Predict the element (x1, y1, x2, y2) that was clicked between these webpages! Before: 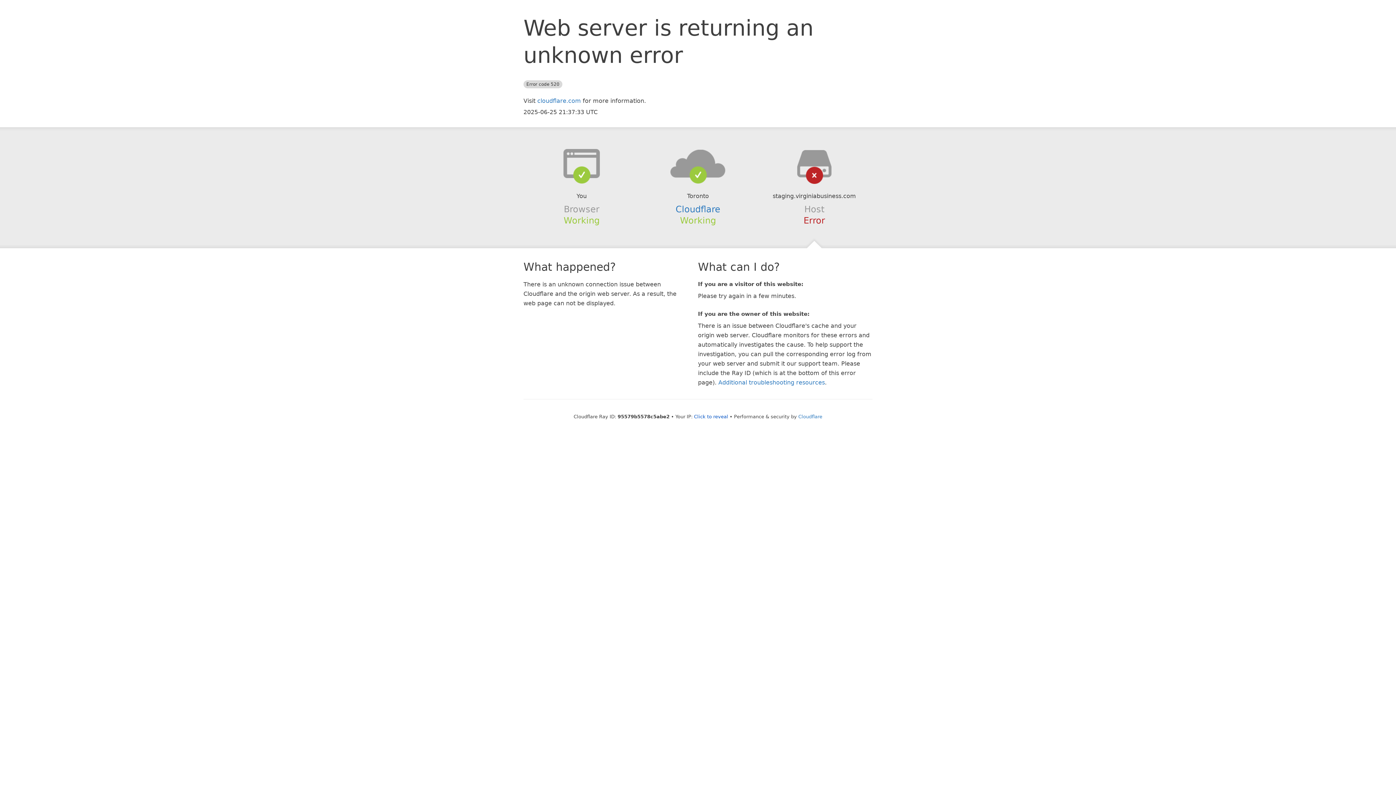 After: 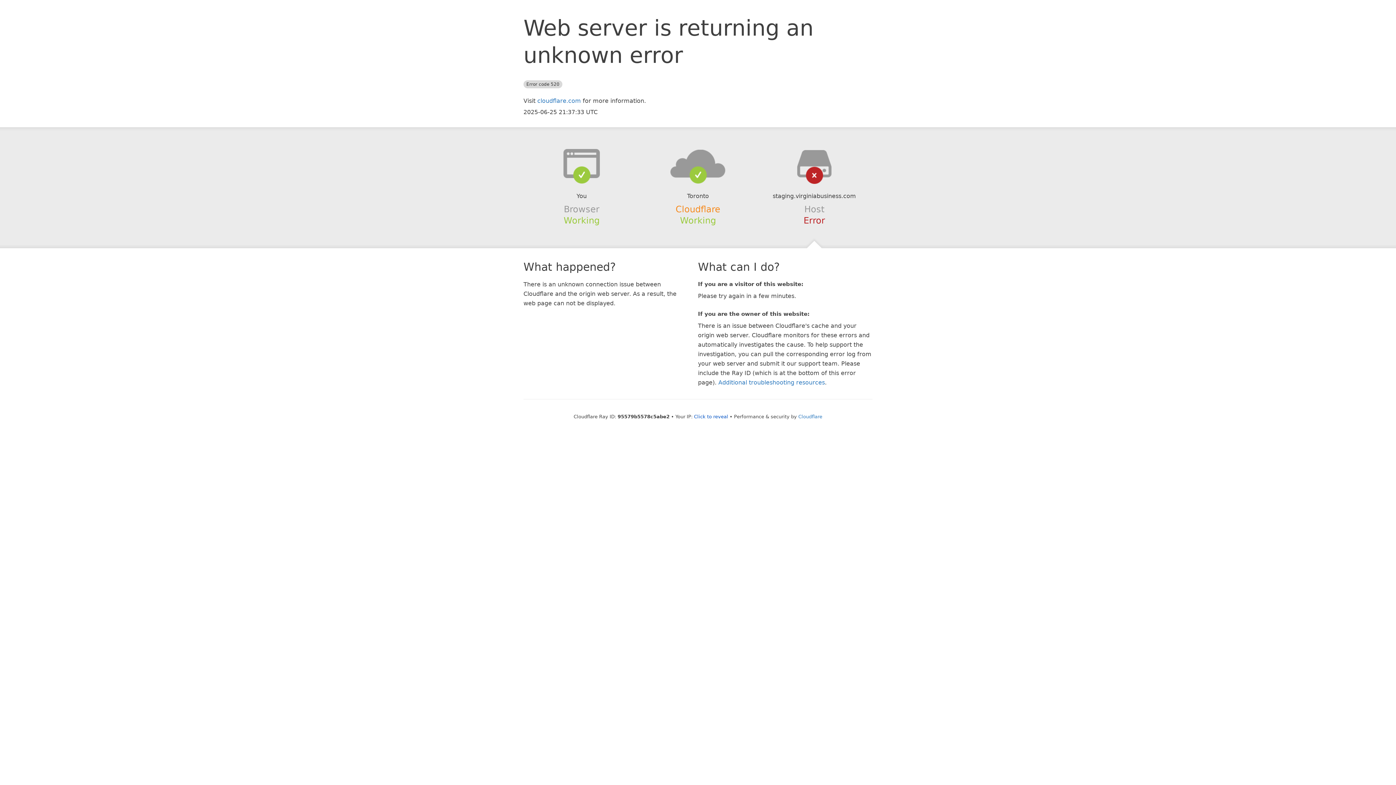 Action: bbox: (675, 204, 720, 214) label: Cloudflare